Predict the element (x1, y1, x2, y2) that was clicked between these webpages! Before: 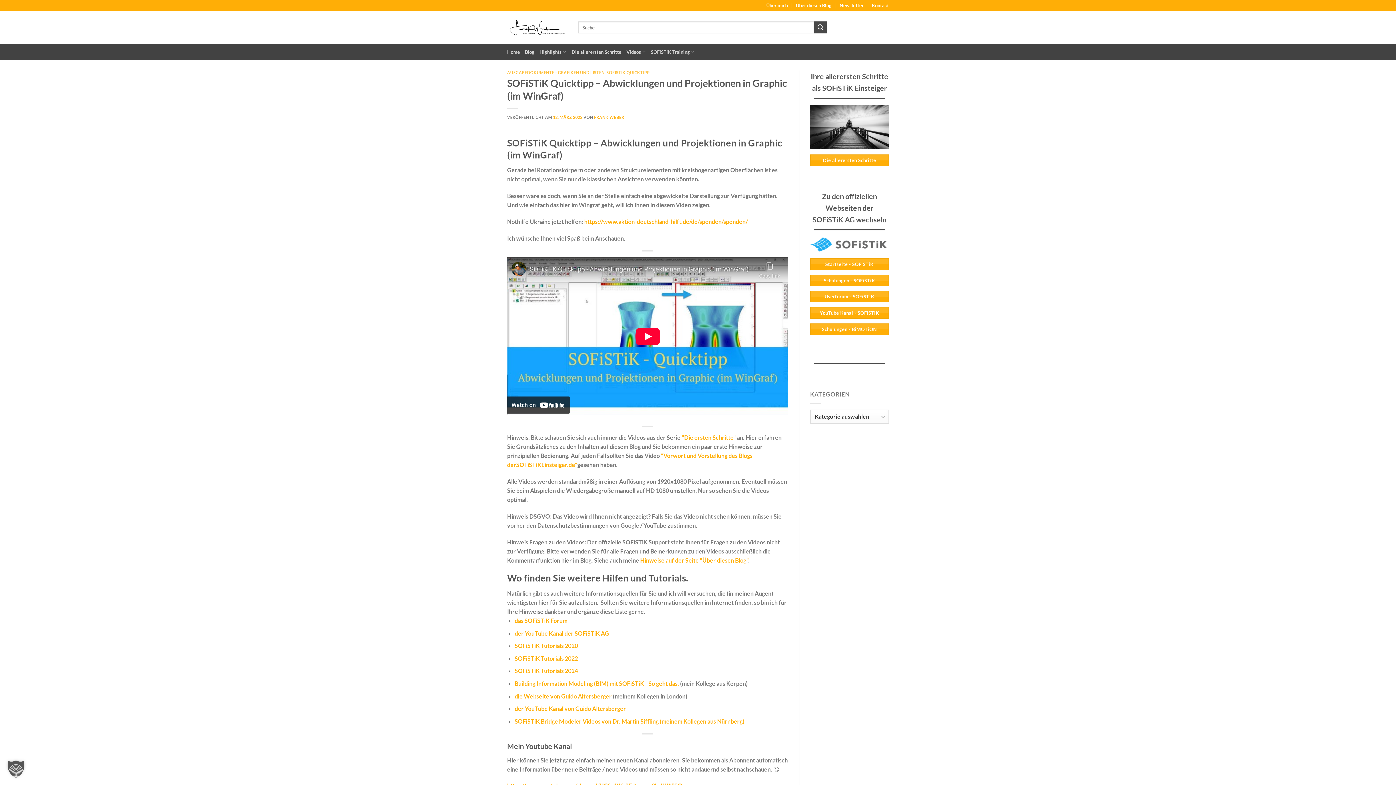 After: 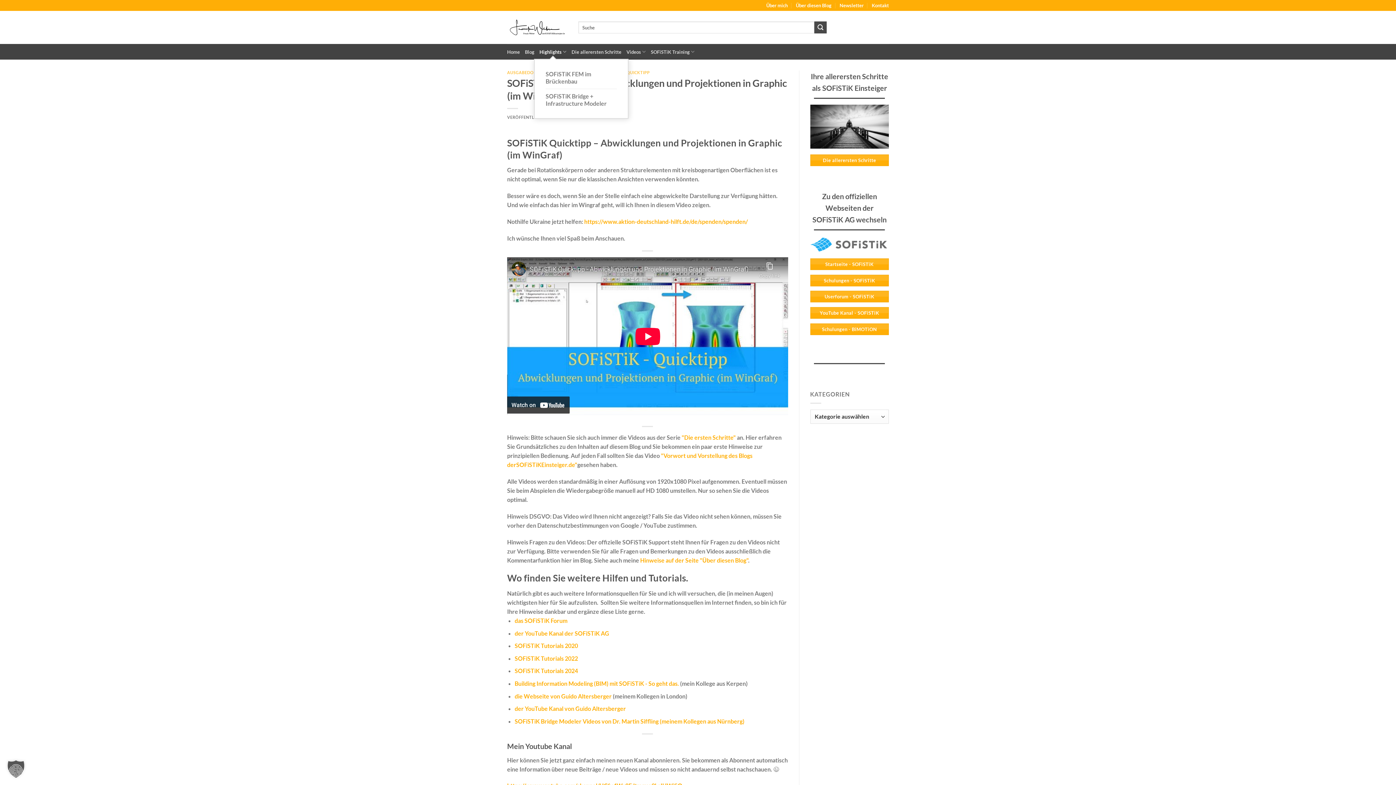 Action: label: Highlights bbox: (539, 44, 566, 58)